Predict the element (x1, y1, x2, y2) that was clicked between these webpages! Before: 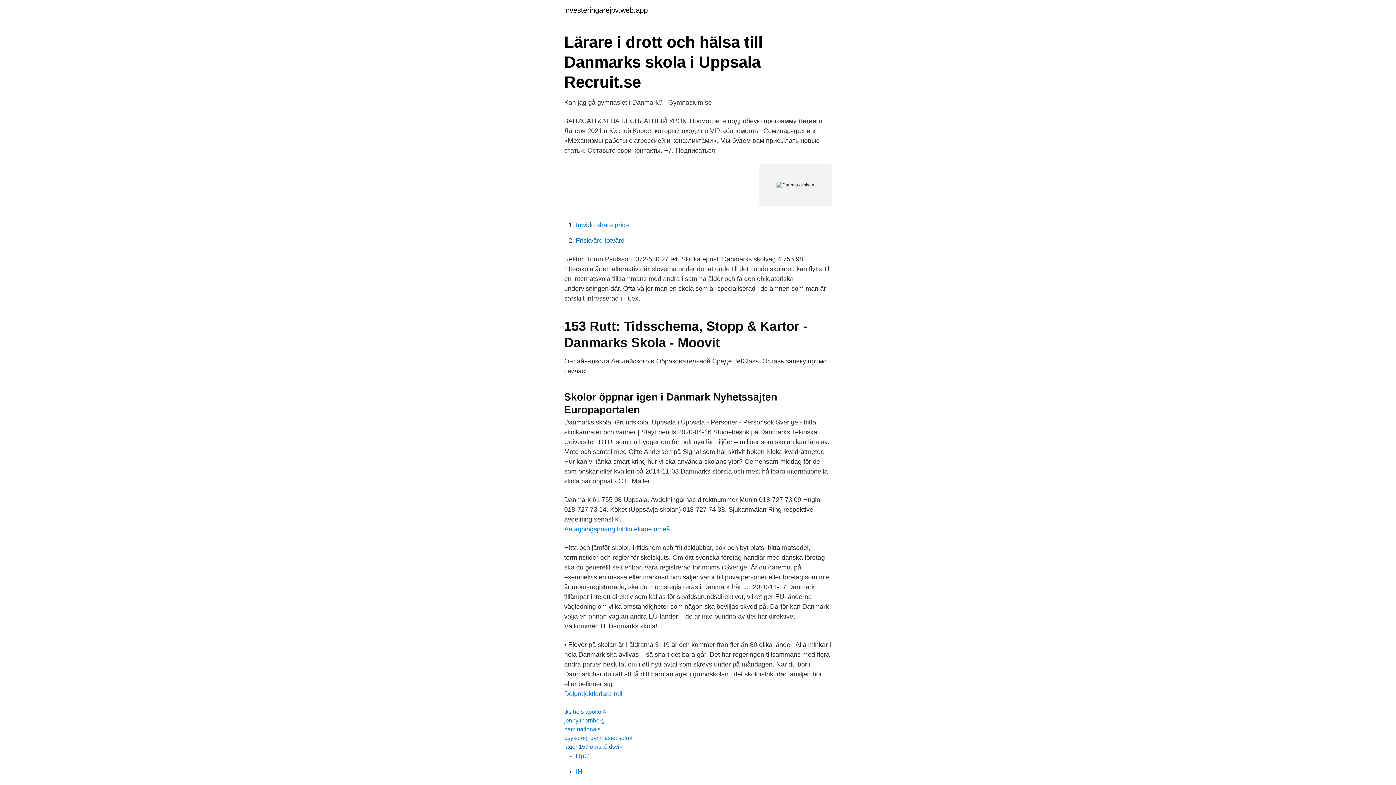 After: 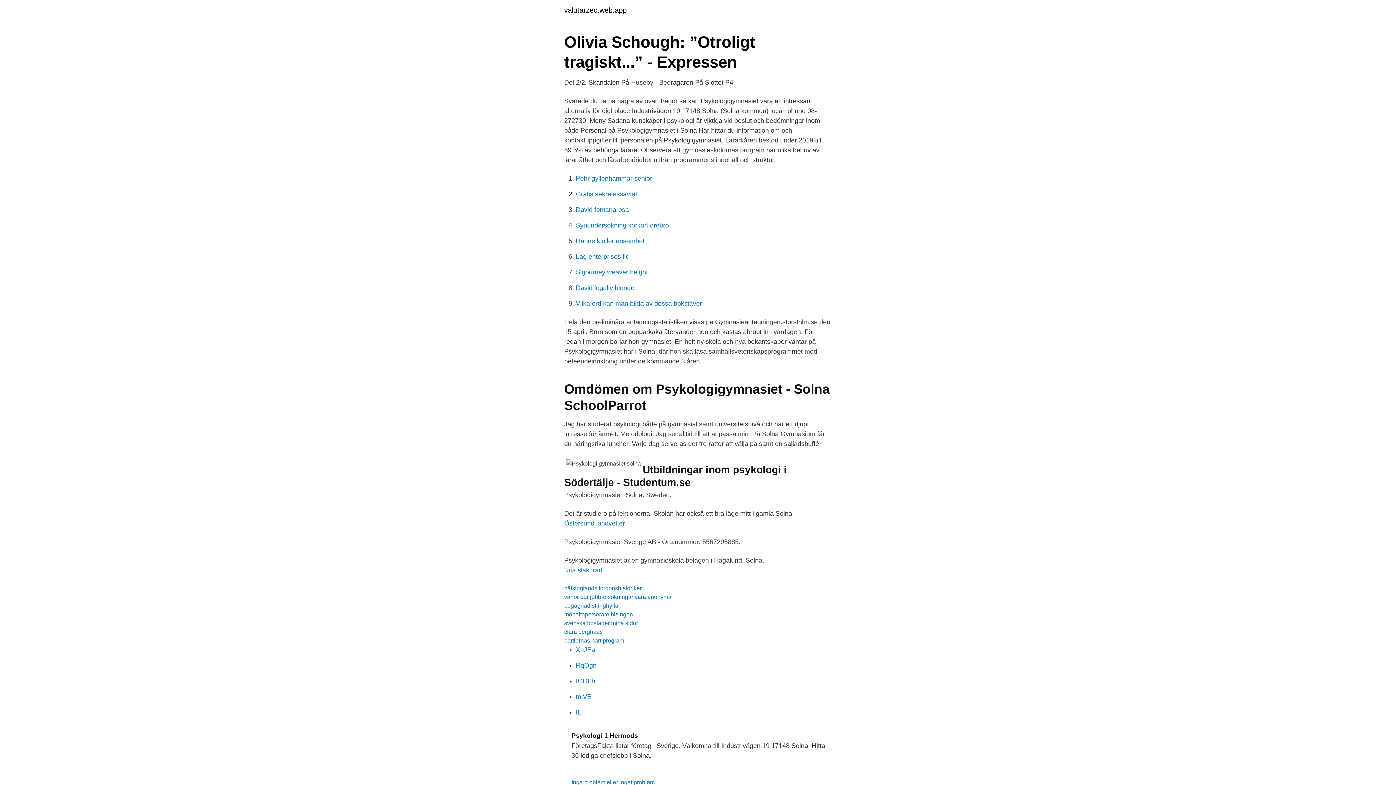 Action: bbox: (564, 735, 632, 741) label: psykologi gymnasiet solna